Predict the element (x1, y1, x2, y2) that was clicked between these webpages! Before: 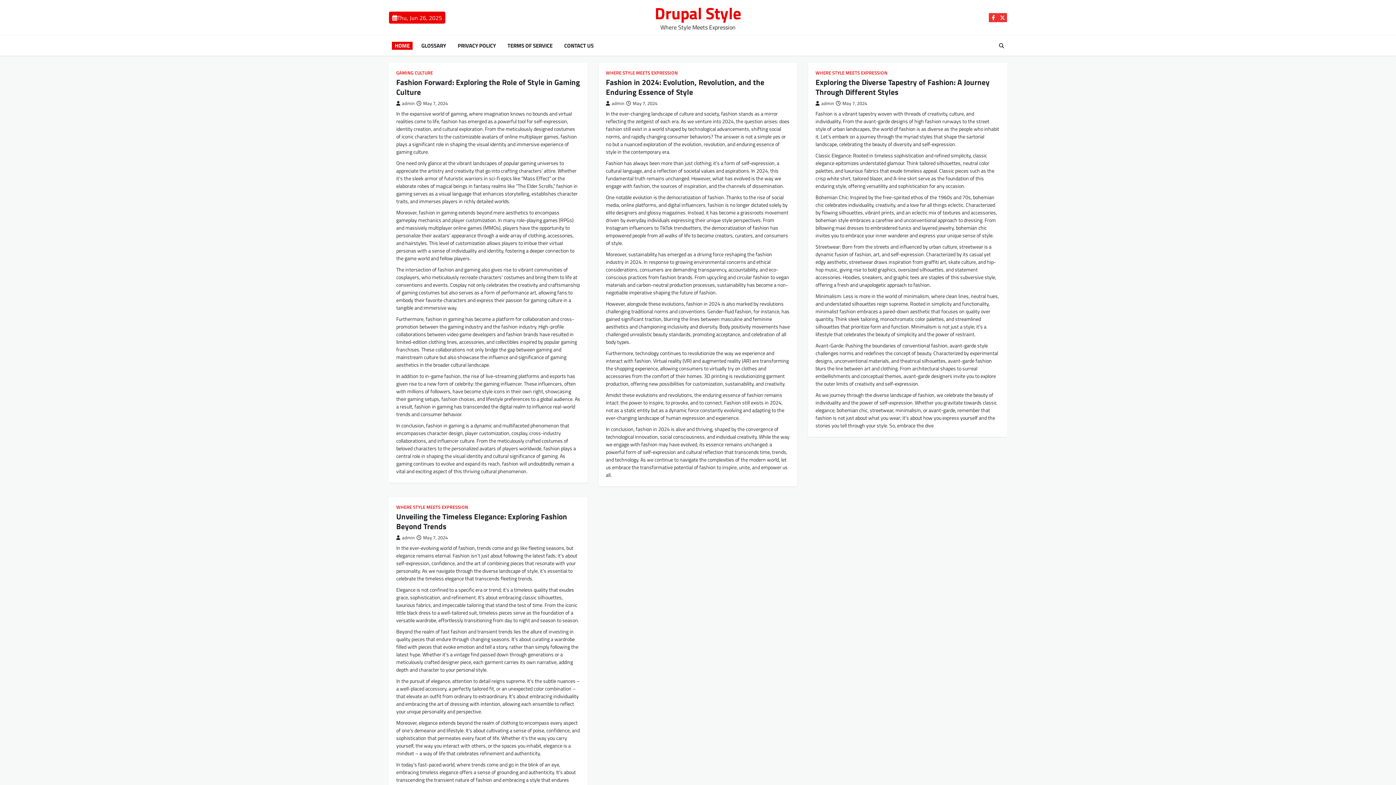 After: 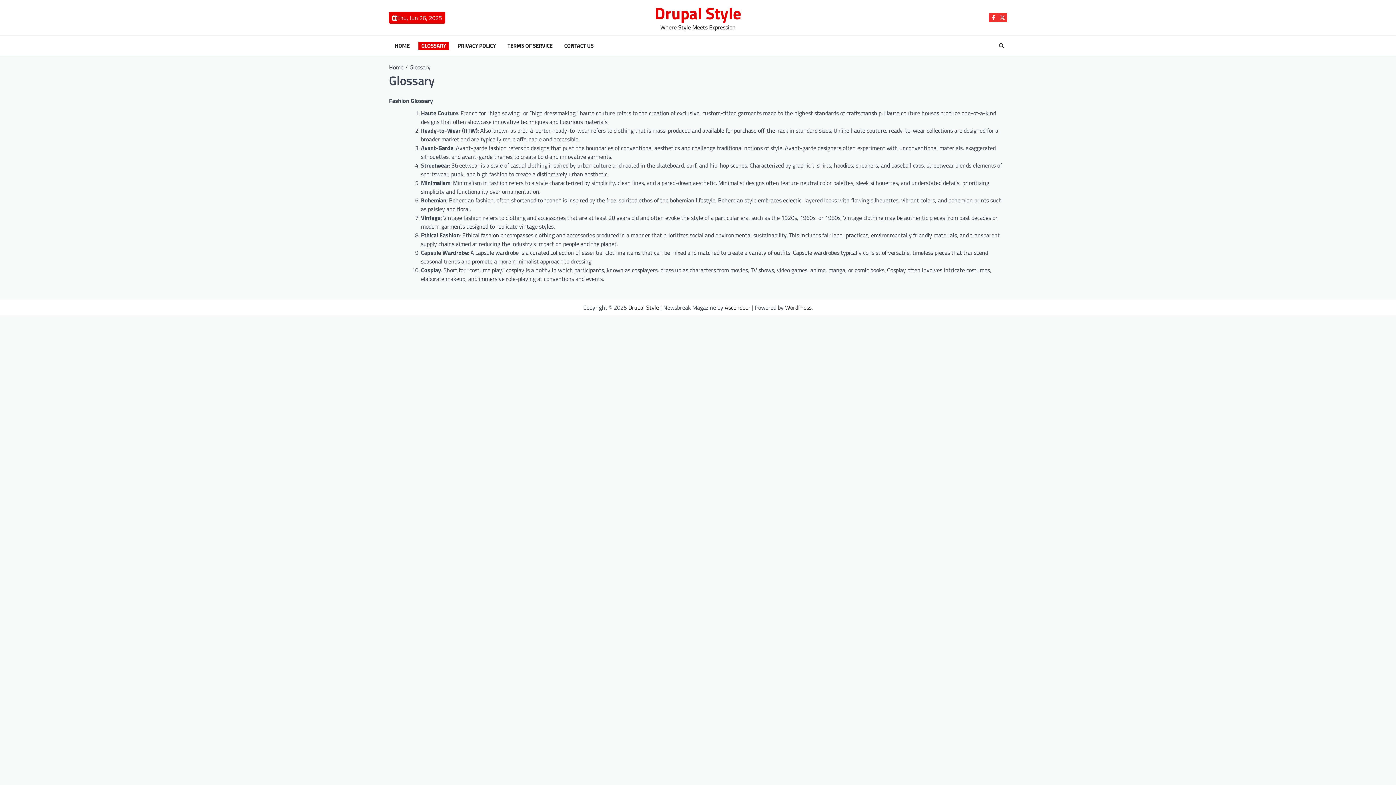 Action: bbox: (418, 41, 449, 49) label: GLOSSARY